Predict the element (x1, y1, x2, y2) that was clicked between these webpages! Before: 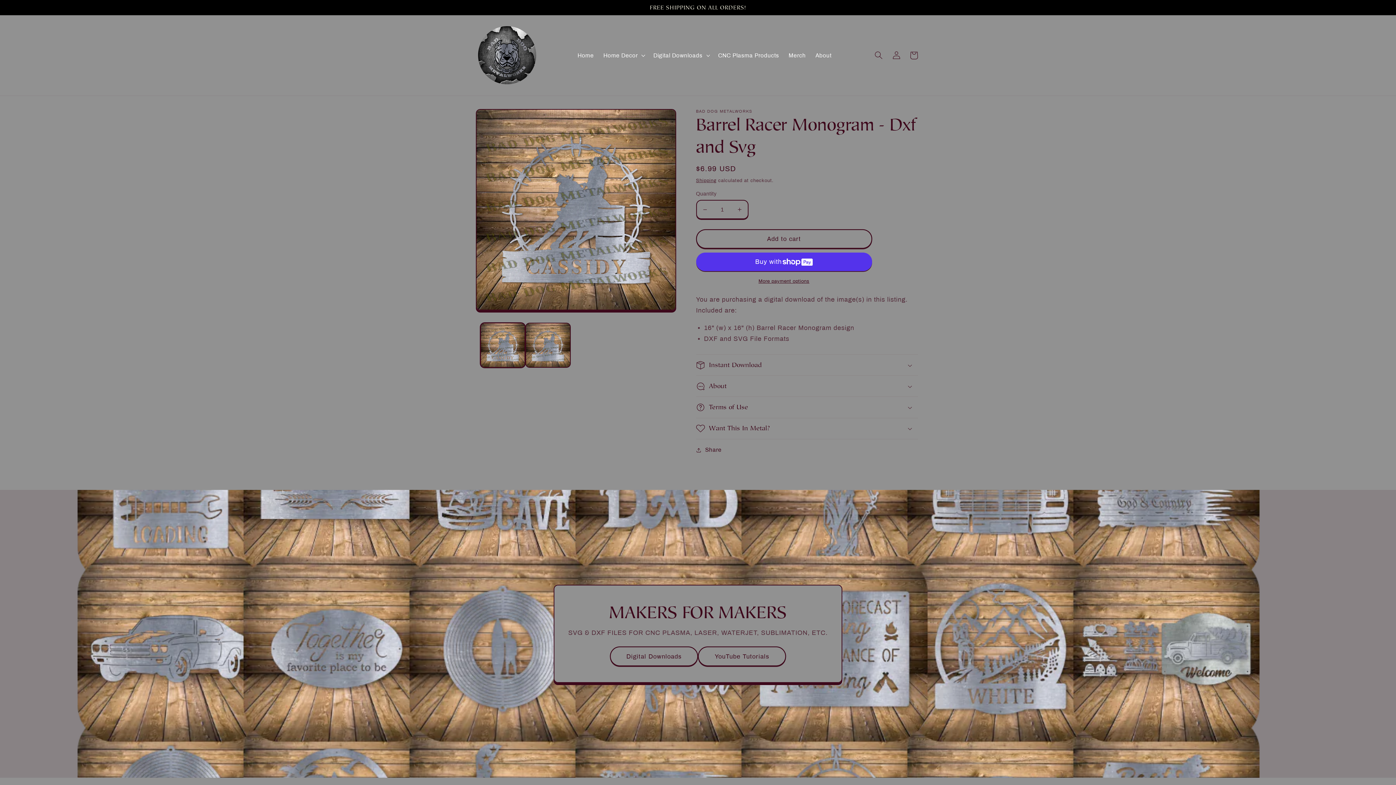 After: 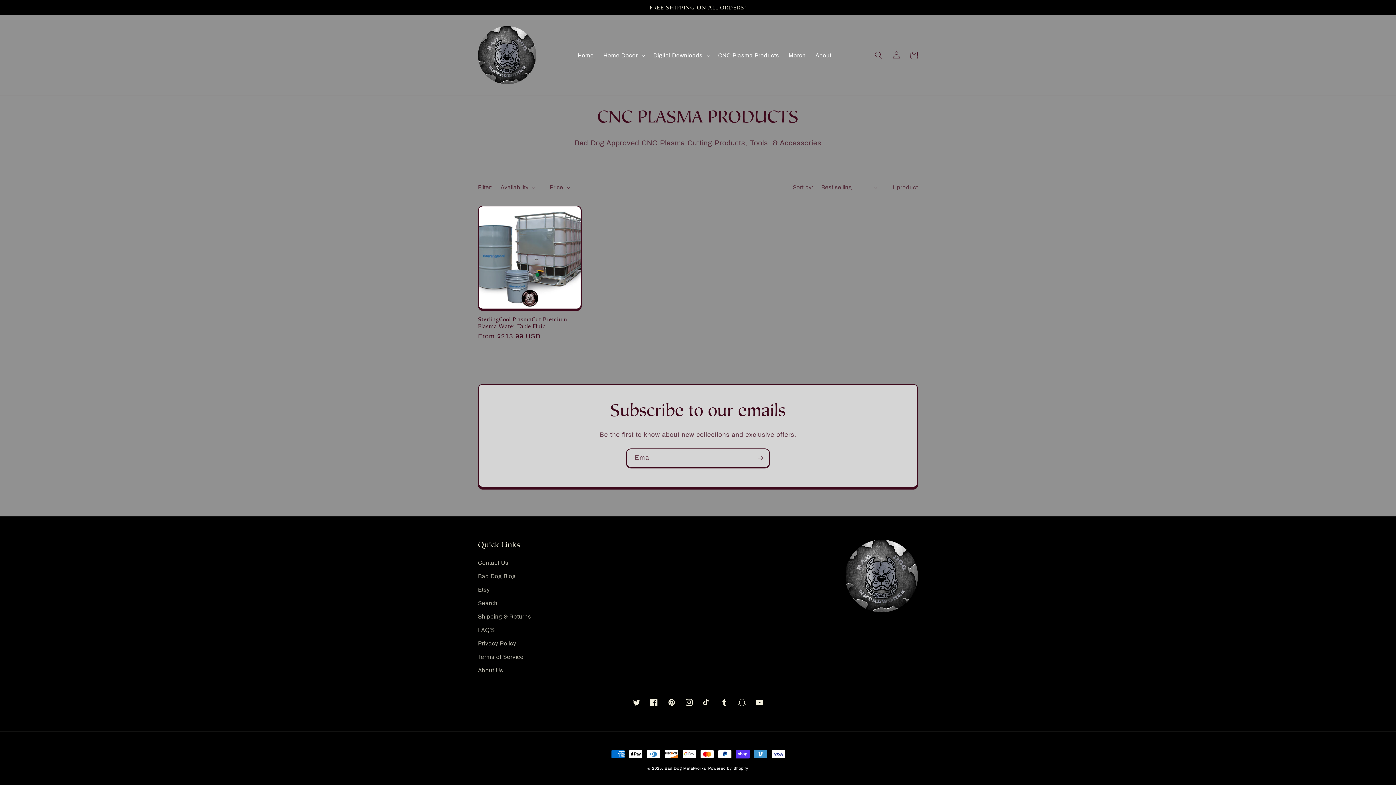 Action: bbox: (713, 47, 784, 63) label: CNC Plasma Products